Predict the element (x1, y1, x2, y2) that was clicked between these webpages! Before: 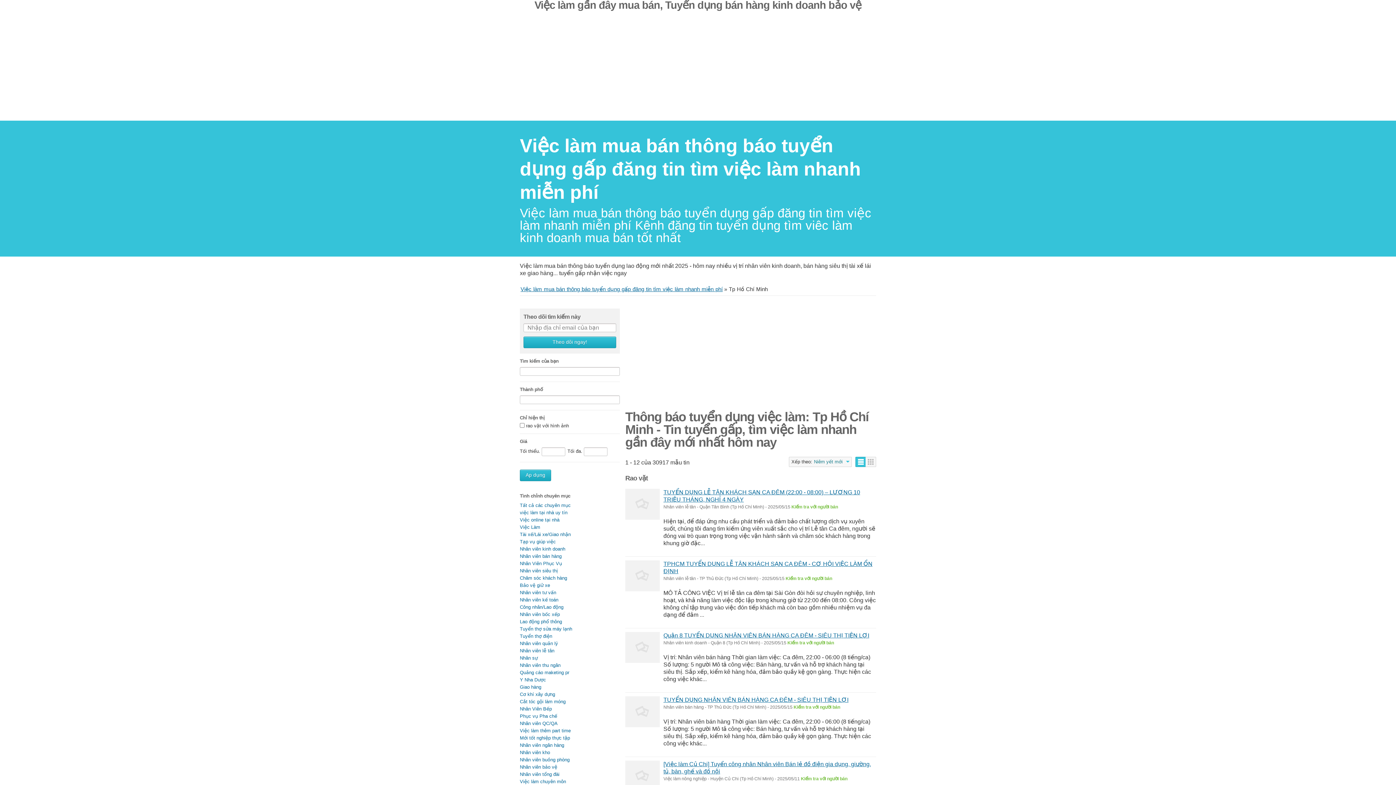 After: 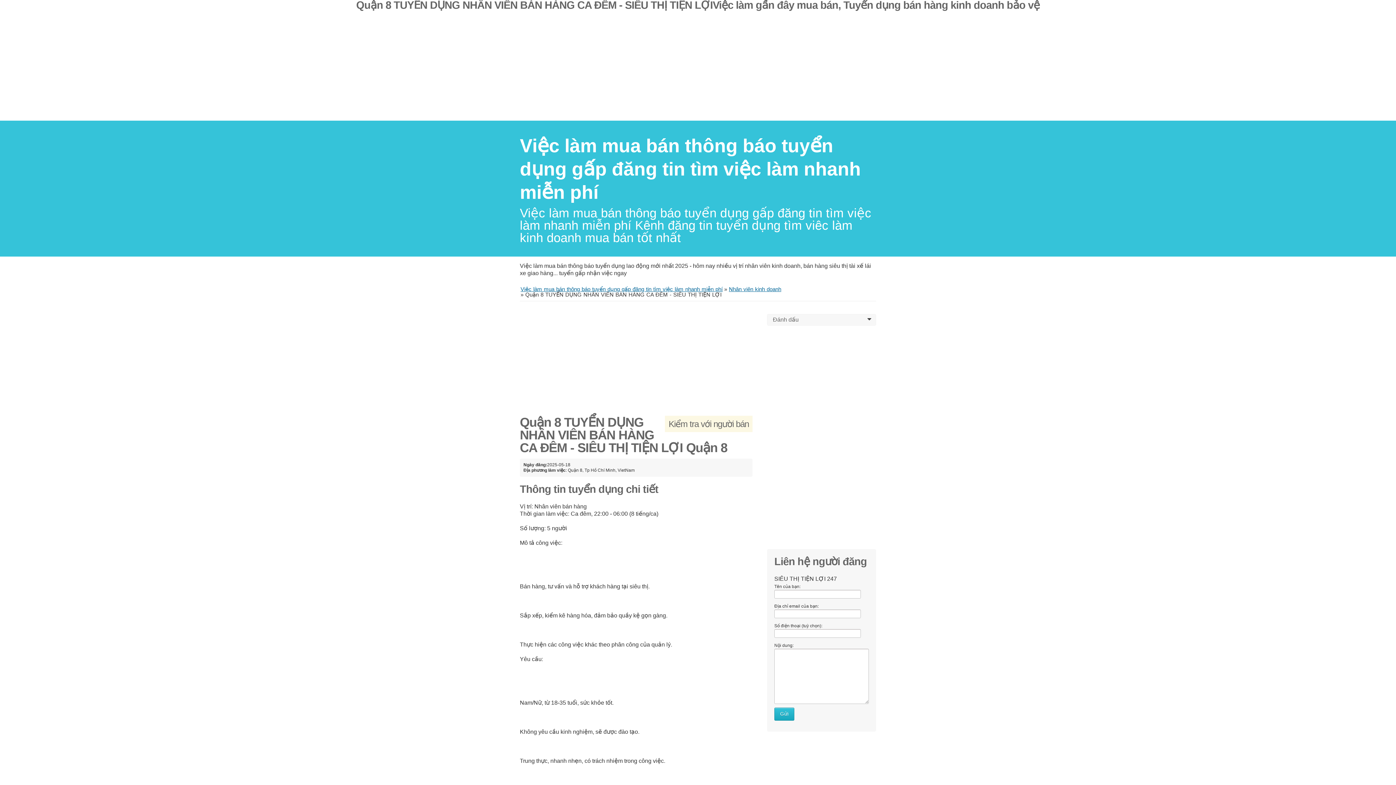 Action: label: Quận 8 TUYỂN DỤNG NHÂN VIÊN BÁN HÀNG CA ĐÊM - SIÊU THỊ TIỆN LỢI bbox: (663, 632, 869, 639)